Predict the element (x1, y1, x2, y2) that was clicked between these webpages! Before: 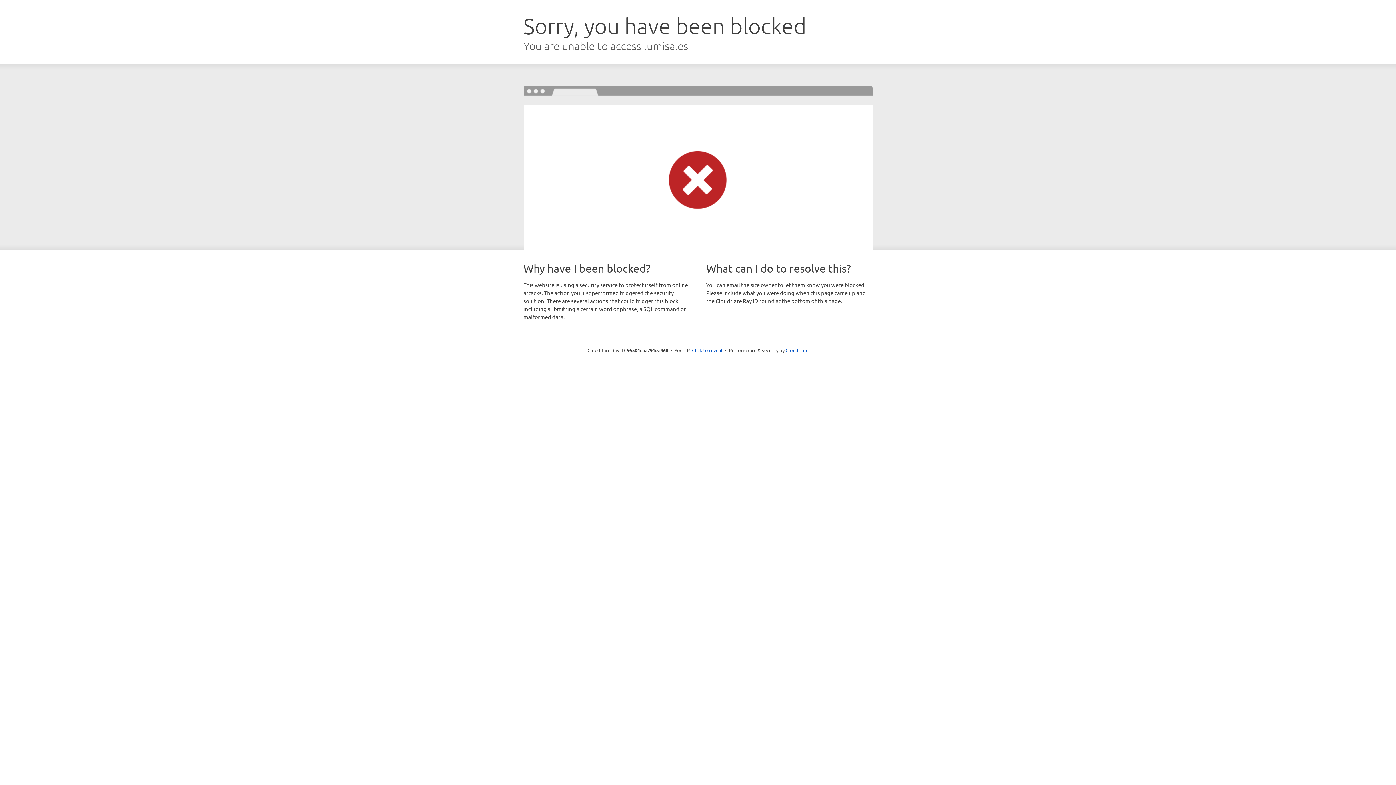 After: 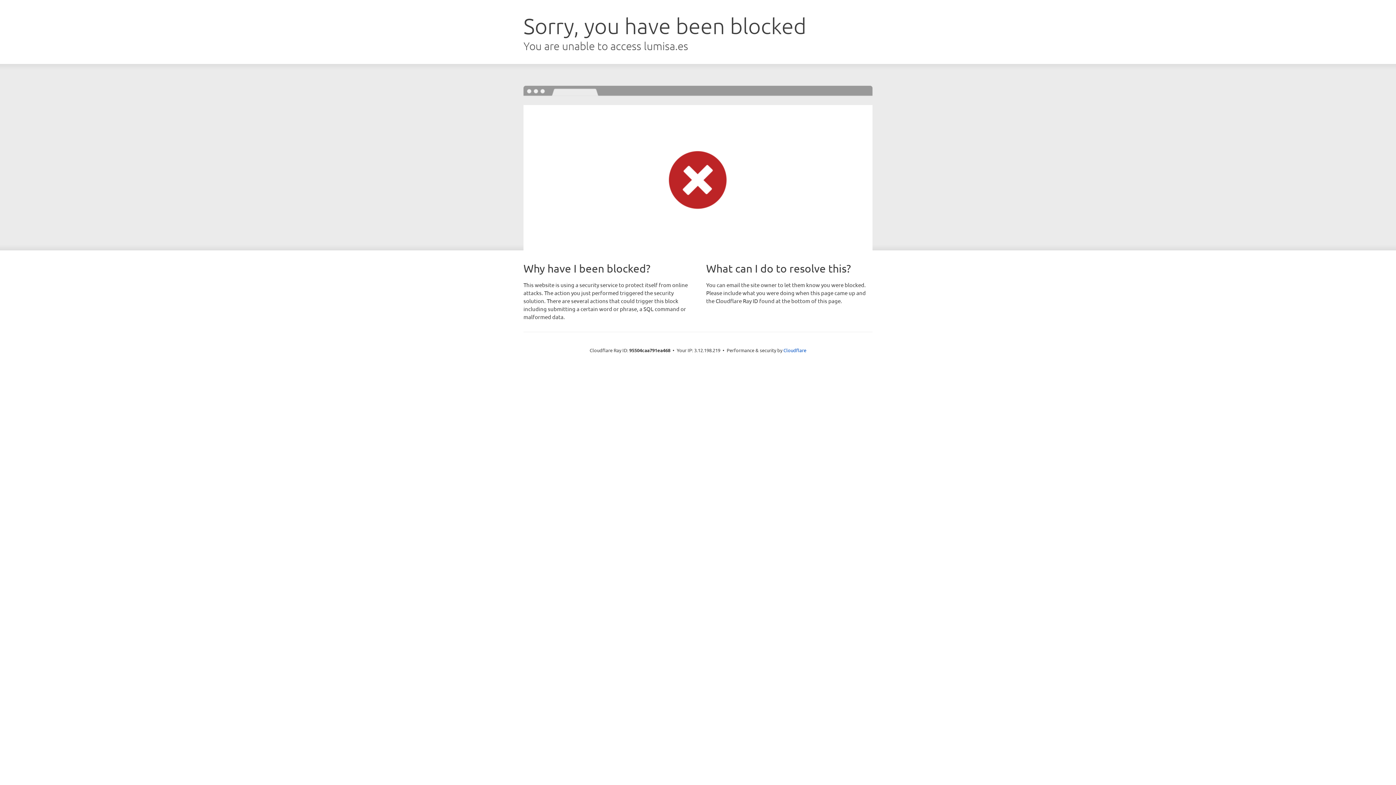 Action: label: Click to reveal bbox: (692, 346, 722, 353)